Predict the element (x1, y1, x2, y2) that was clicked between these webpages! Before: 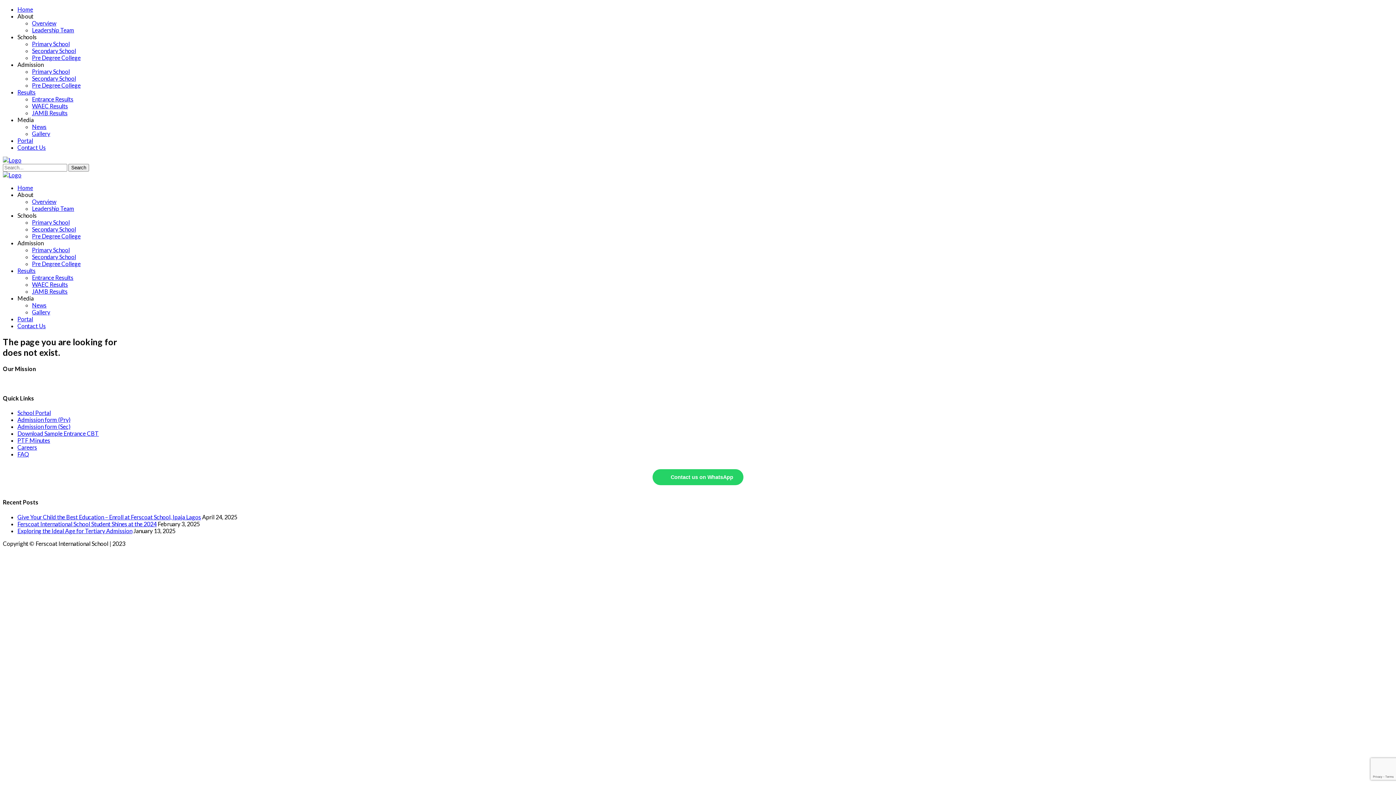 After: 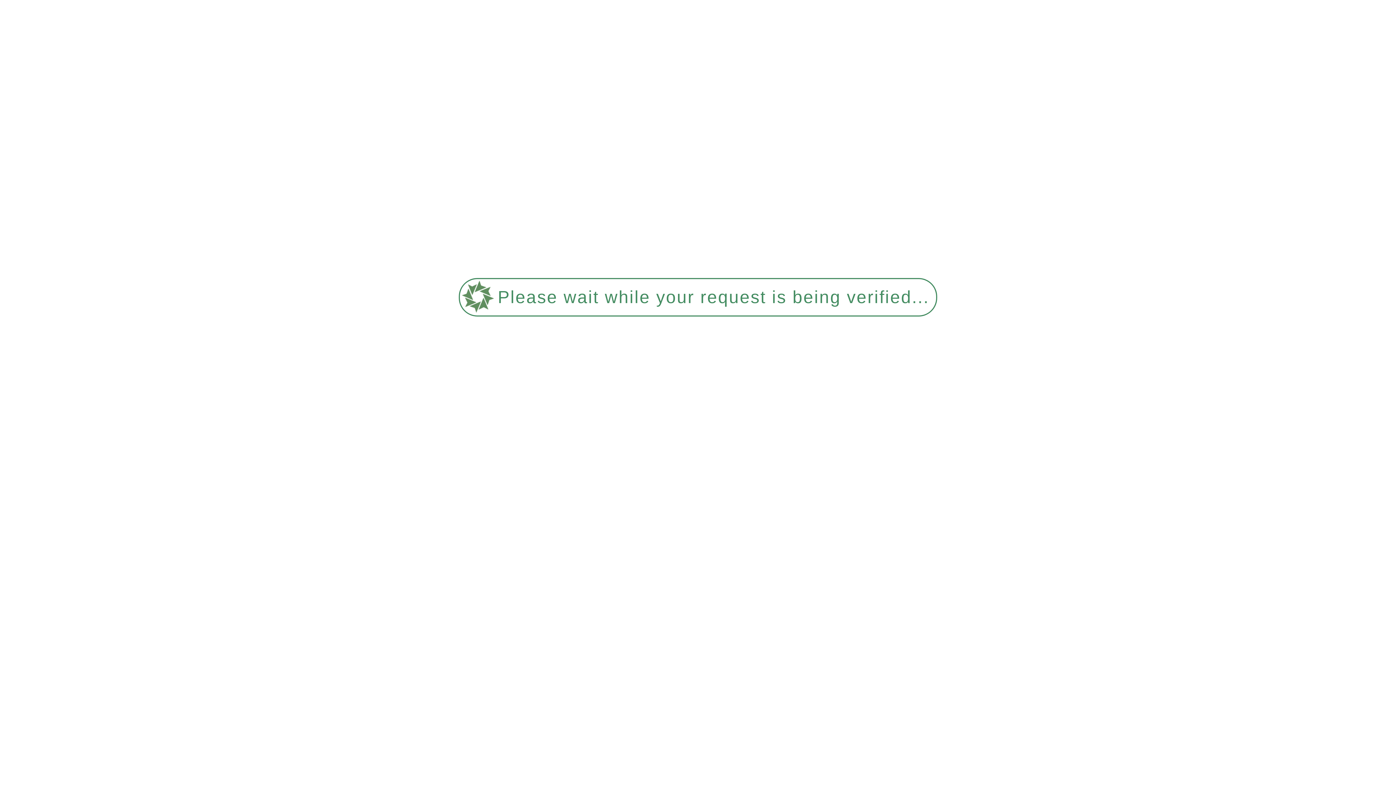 Action: label: Give Your Child the Best Education – Enroll at Ferscoat School, Ipaja Lagos bbox: (17, 513, 201, 520)